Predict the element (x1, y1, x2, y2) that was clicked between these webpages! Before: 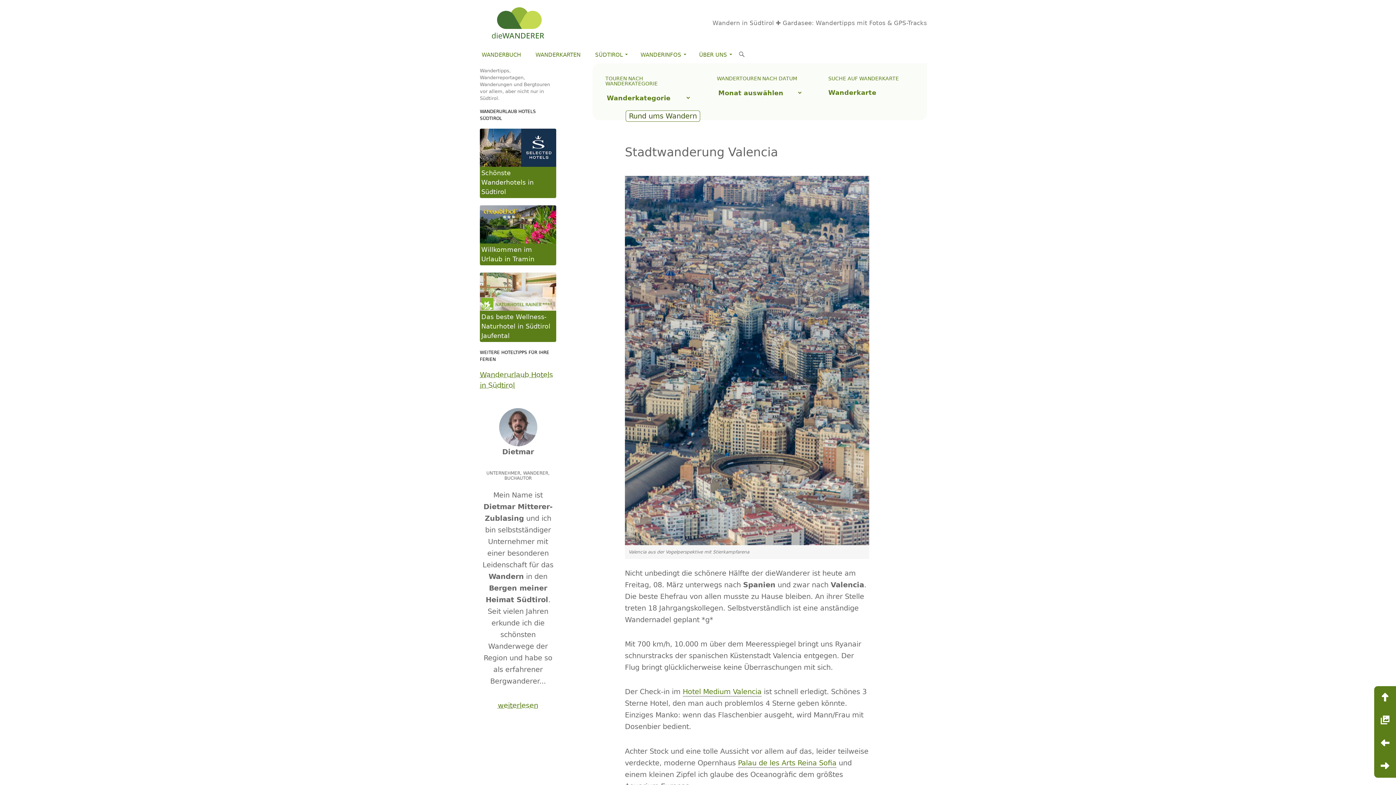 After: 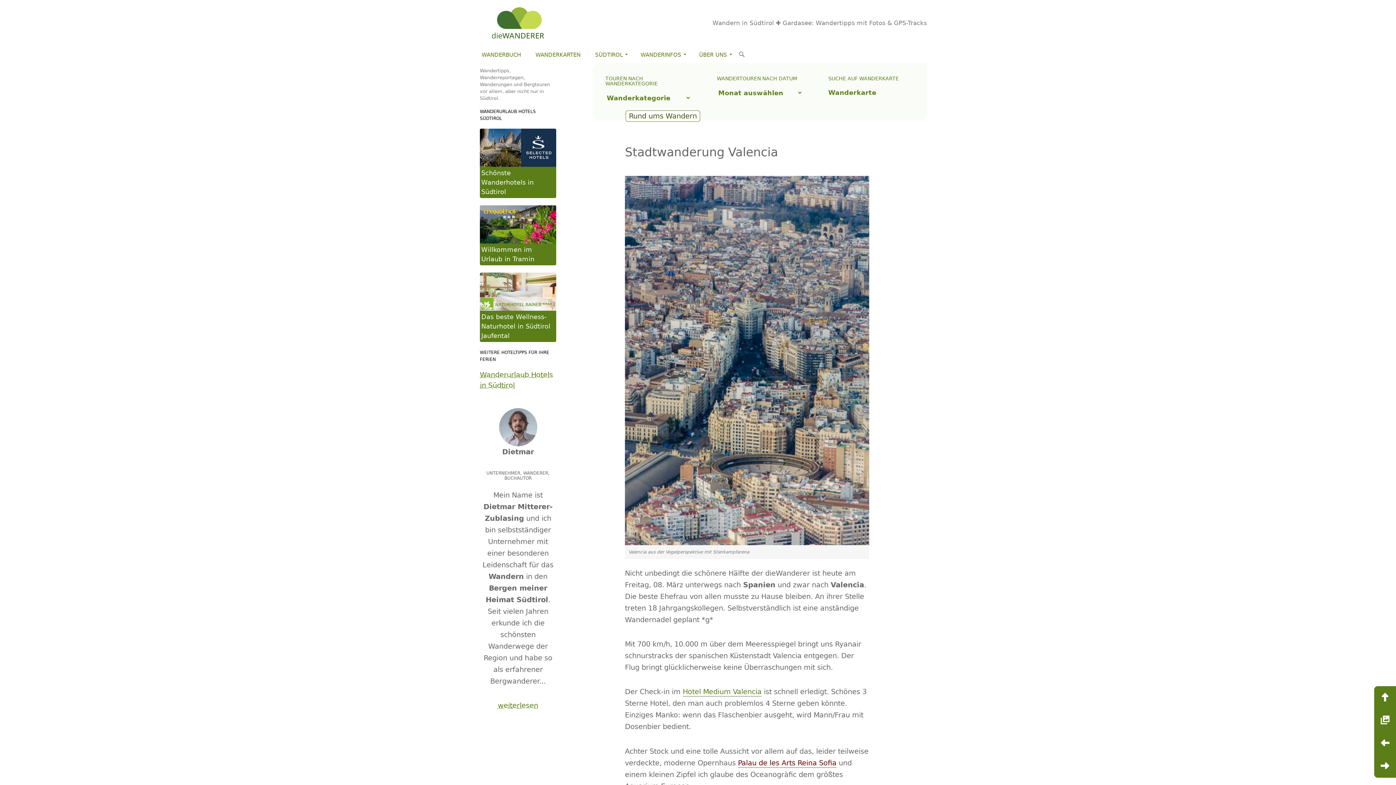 Action: label: Palau de les Arts Reina Sofia bbox: (738, 759, 836, 768)